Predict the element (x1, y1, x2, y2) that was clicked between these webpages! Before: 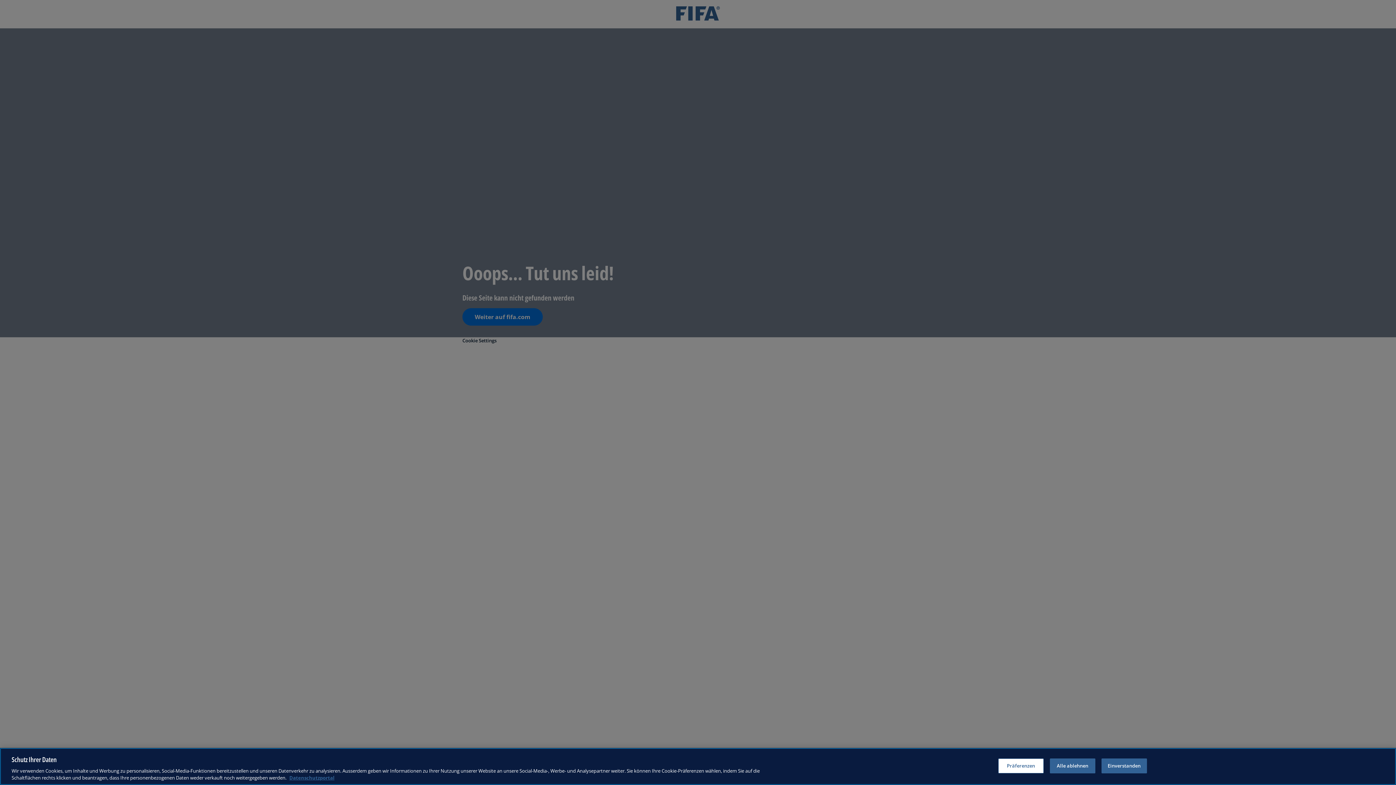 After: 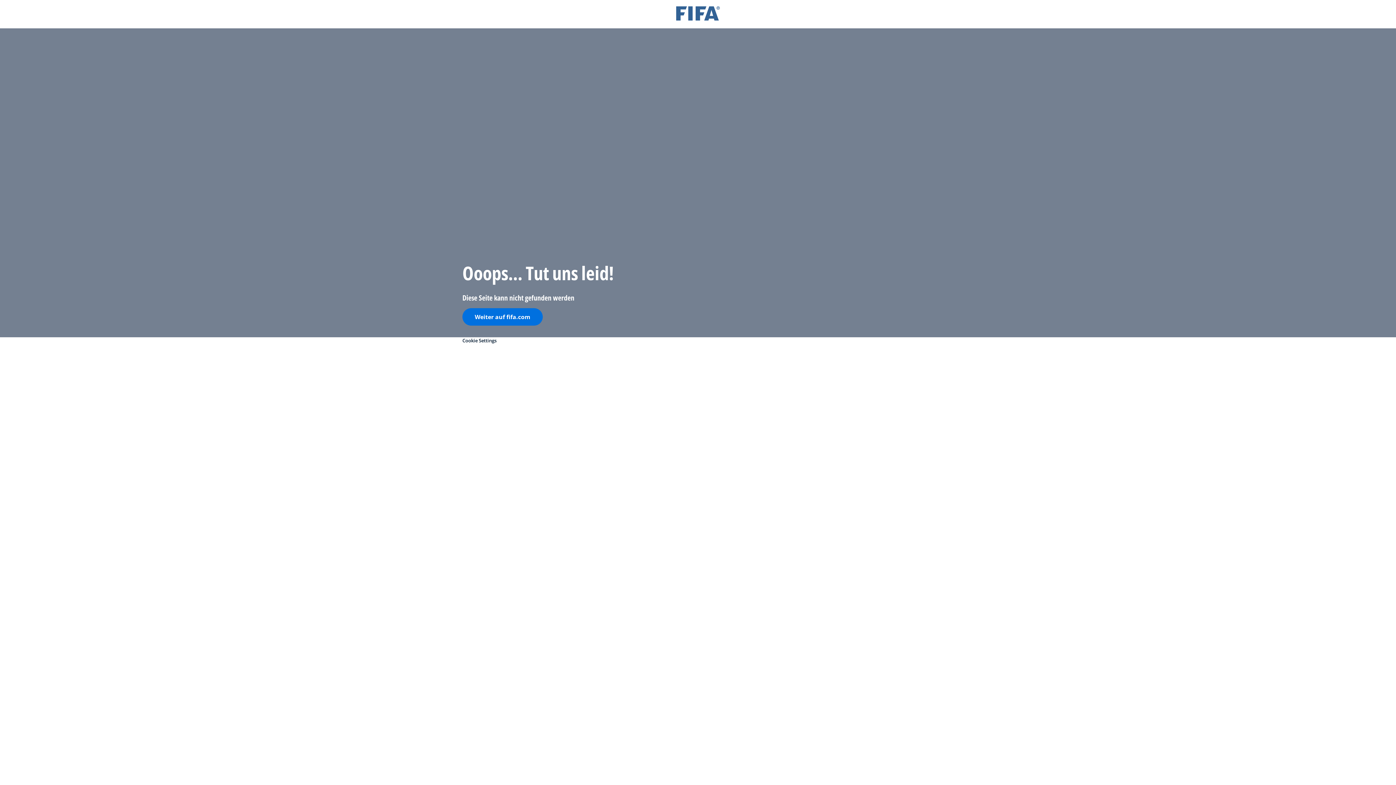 Action: label: Einverstanden bbox: (1101, 761, 1147, 776)